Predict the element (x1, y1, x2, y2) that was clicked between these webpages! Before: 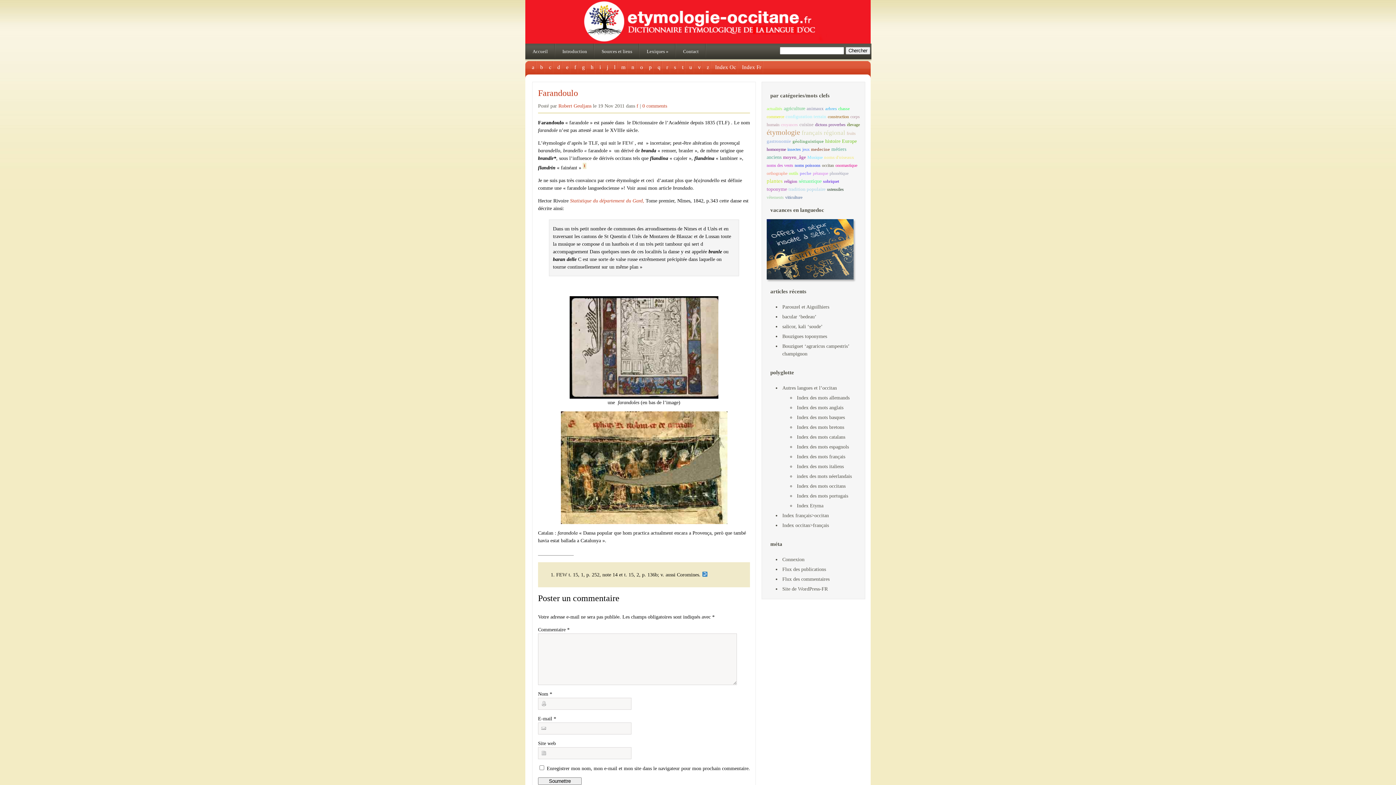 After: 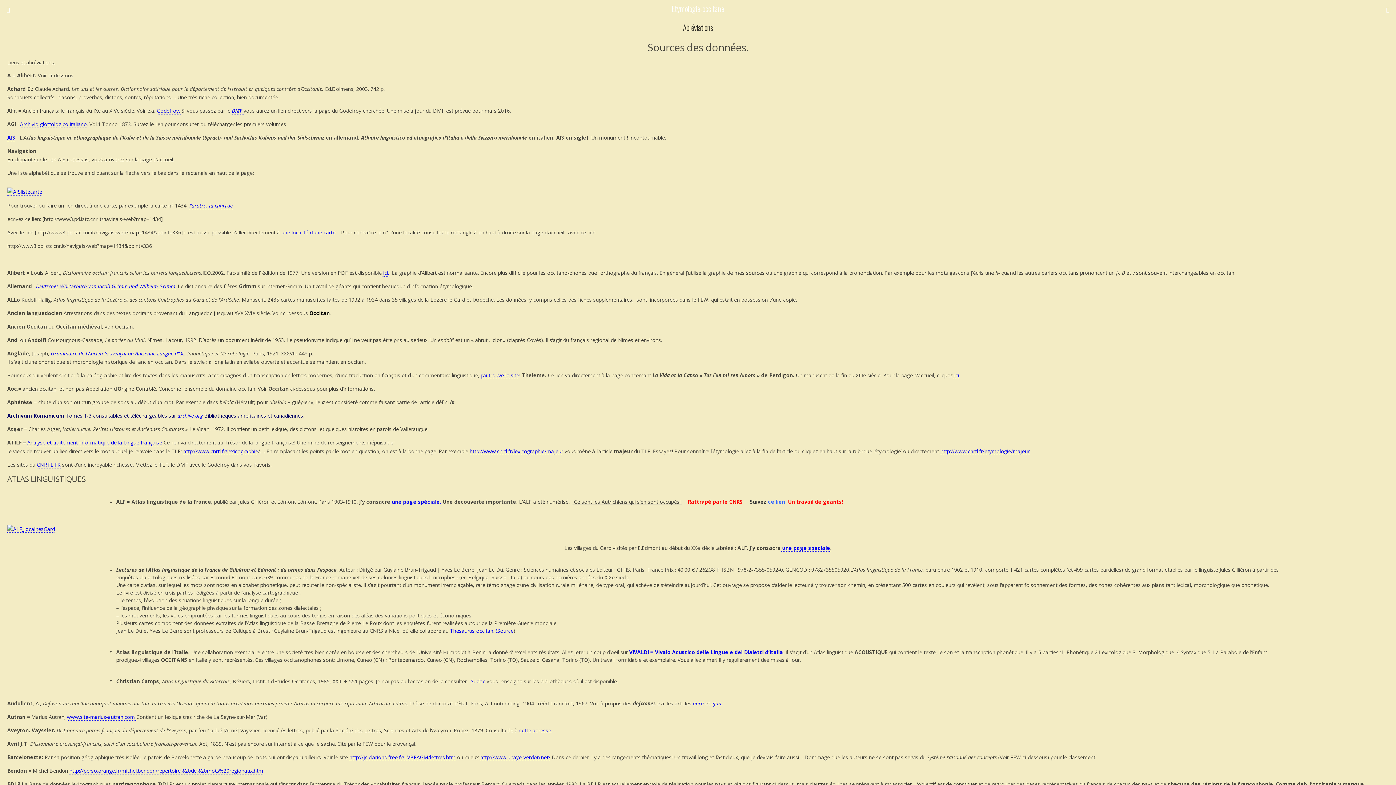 Action: bbox: (594, 43, 639, 59) label: Sources et liens